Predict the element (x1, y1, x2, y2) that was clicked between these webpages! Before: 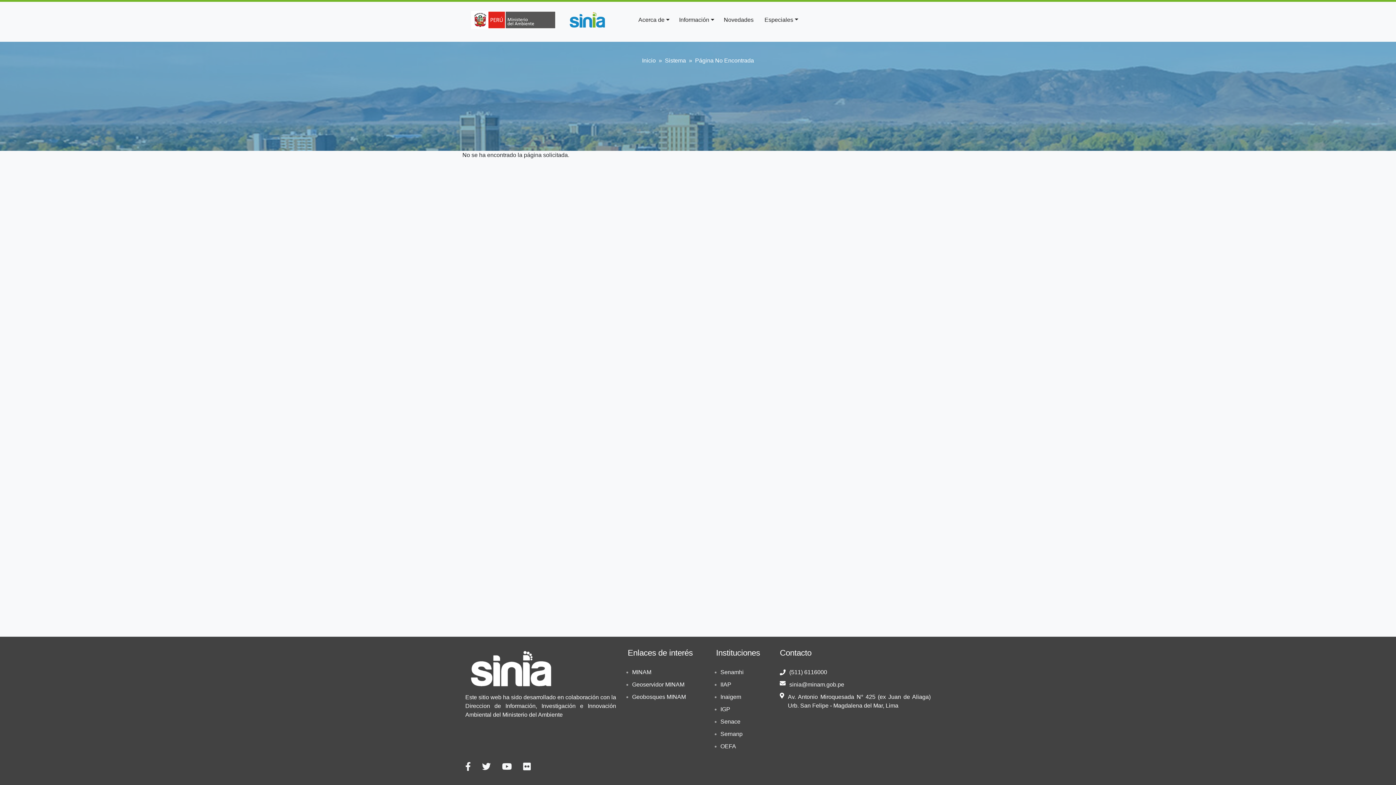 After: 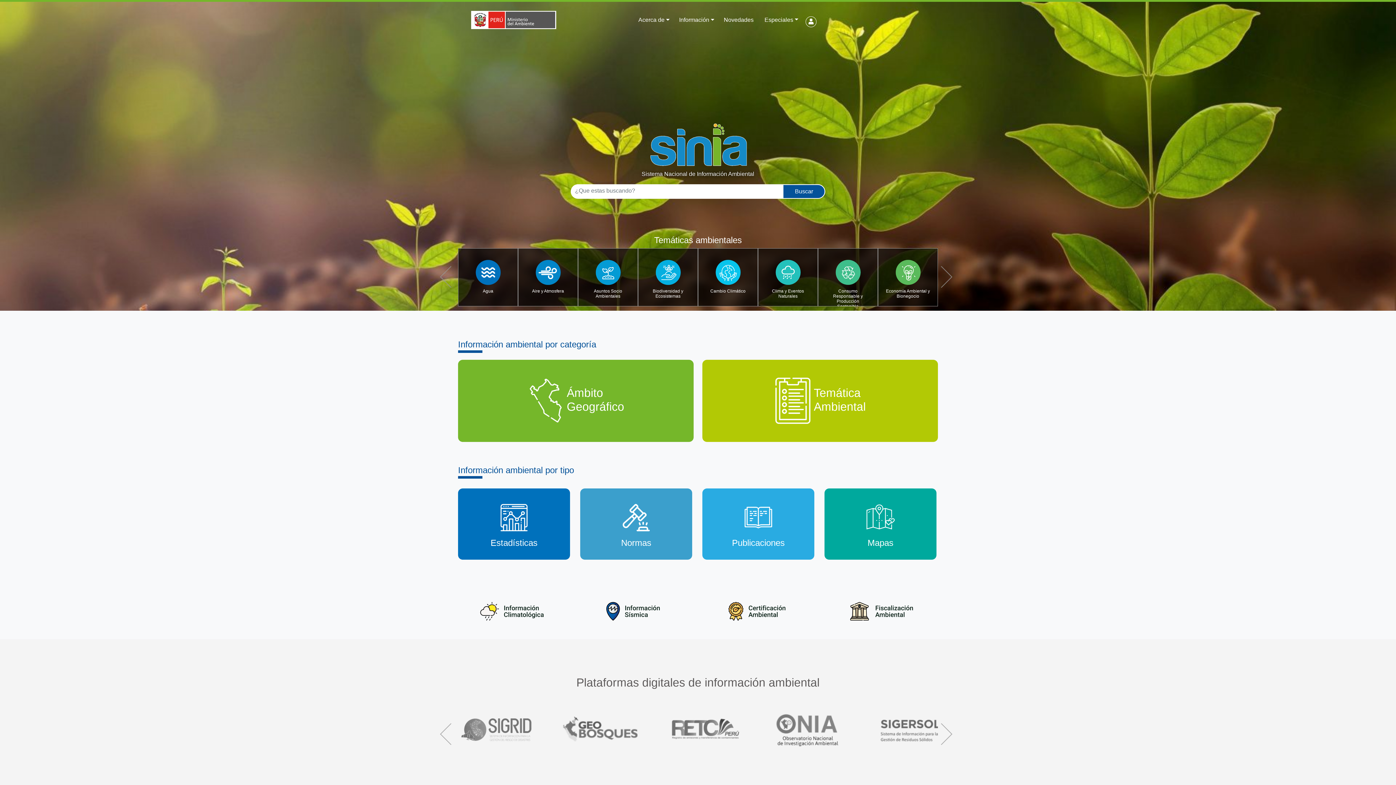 Action: bbox: (642, 57, 656, 63) label: Inicio